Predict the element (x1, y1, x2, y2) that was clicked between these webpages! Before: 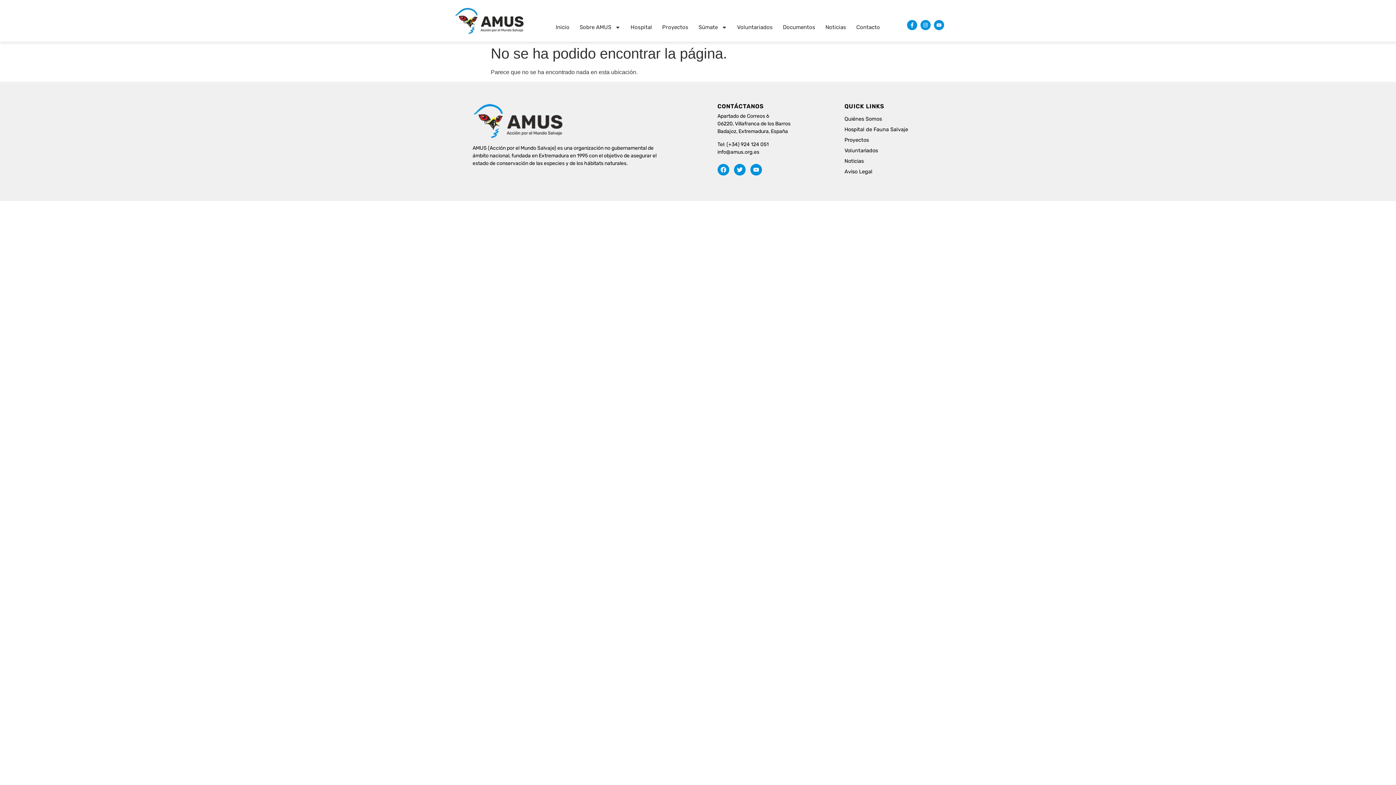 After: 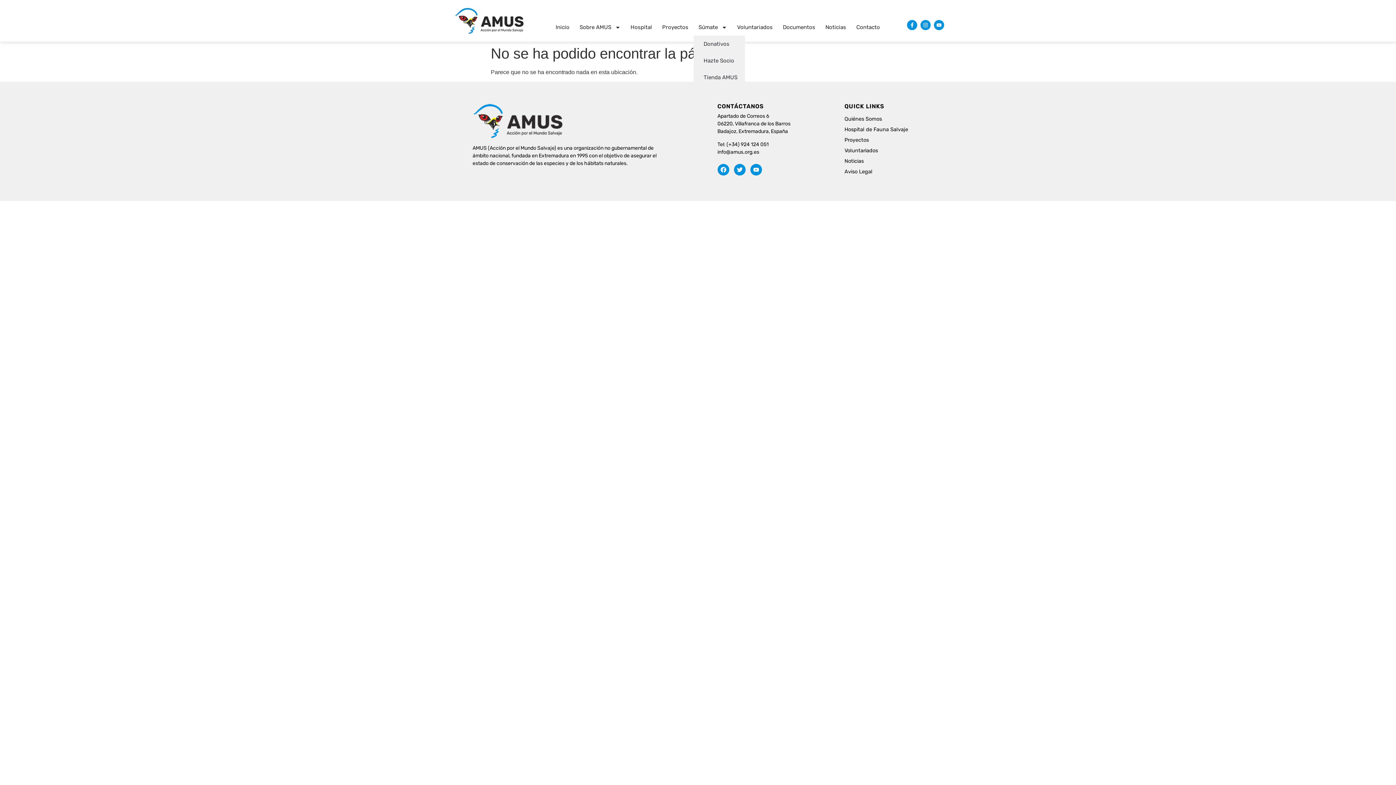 Action: label: Súmate bbox: (693, 18, 732, 35)